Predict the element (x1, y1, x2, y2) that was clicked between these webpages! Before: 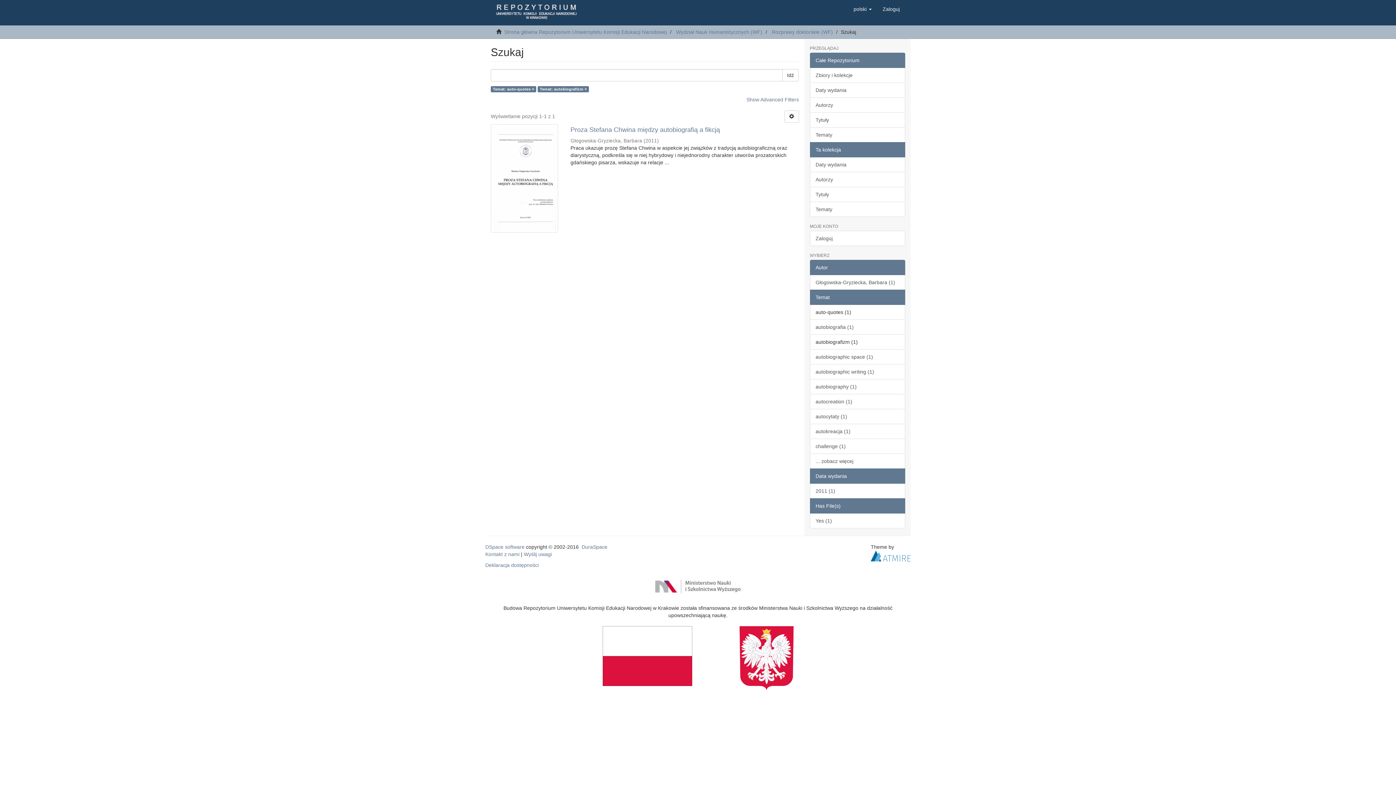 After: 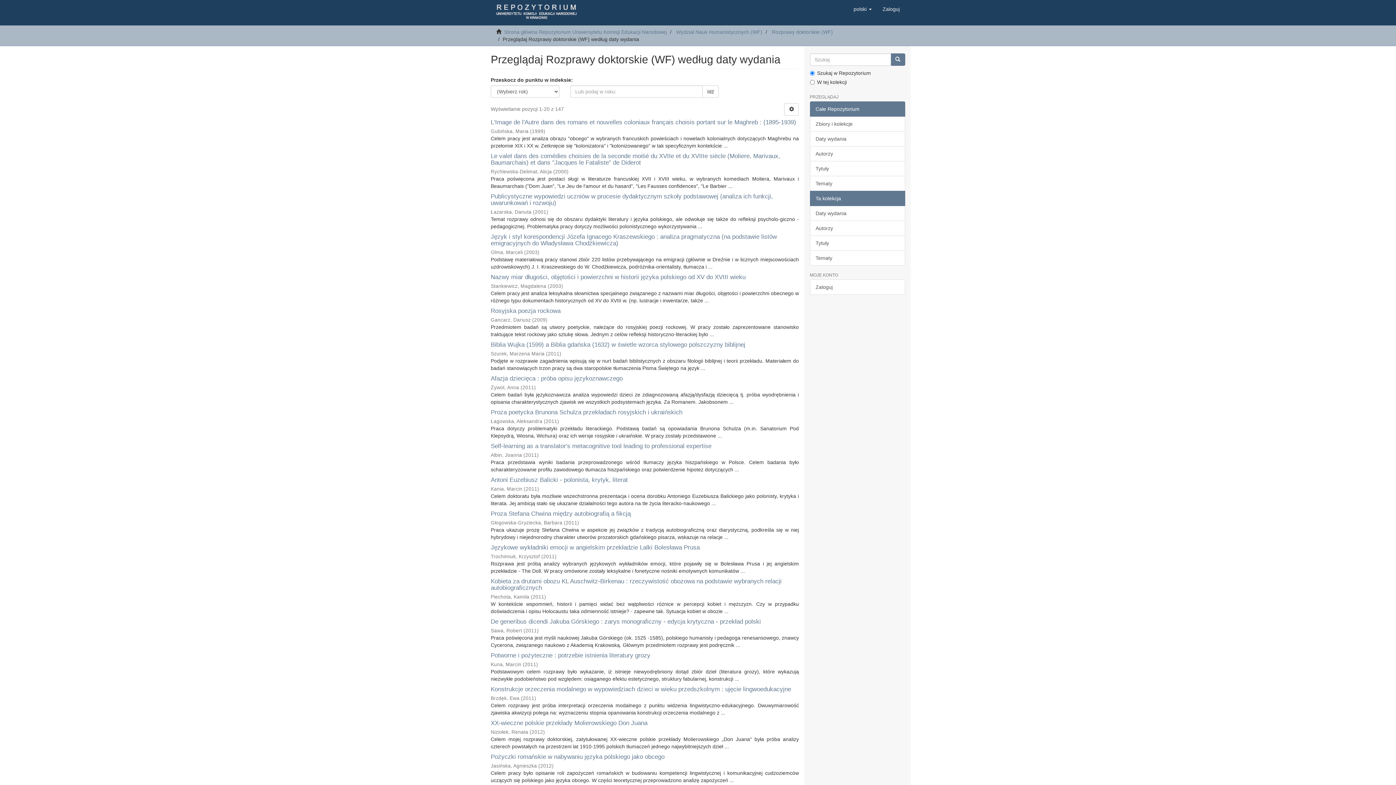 Action: label: Daty wydania bbox: (810, 157, 905, 172)